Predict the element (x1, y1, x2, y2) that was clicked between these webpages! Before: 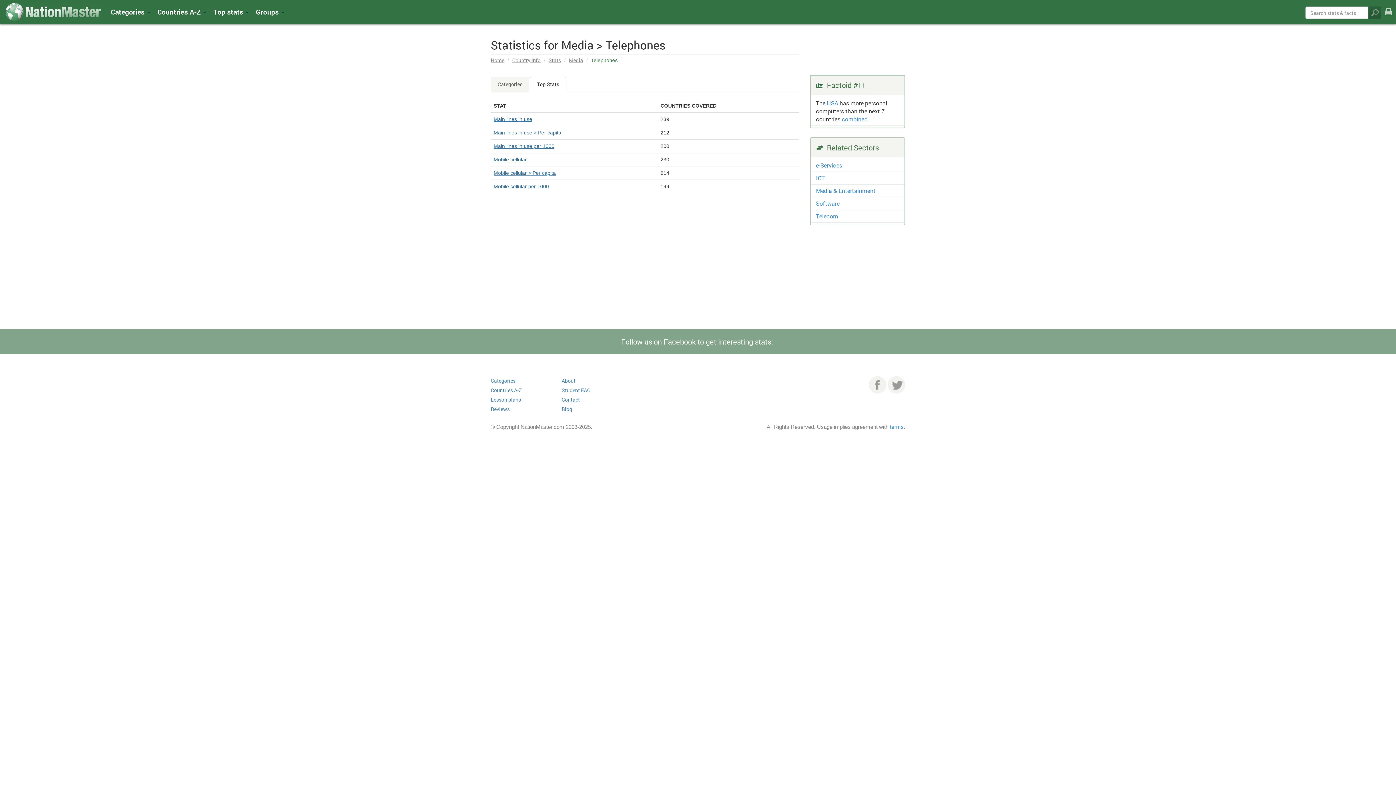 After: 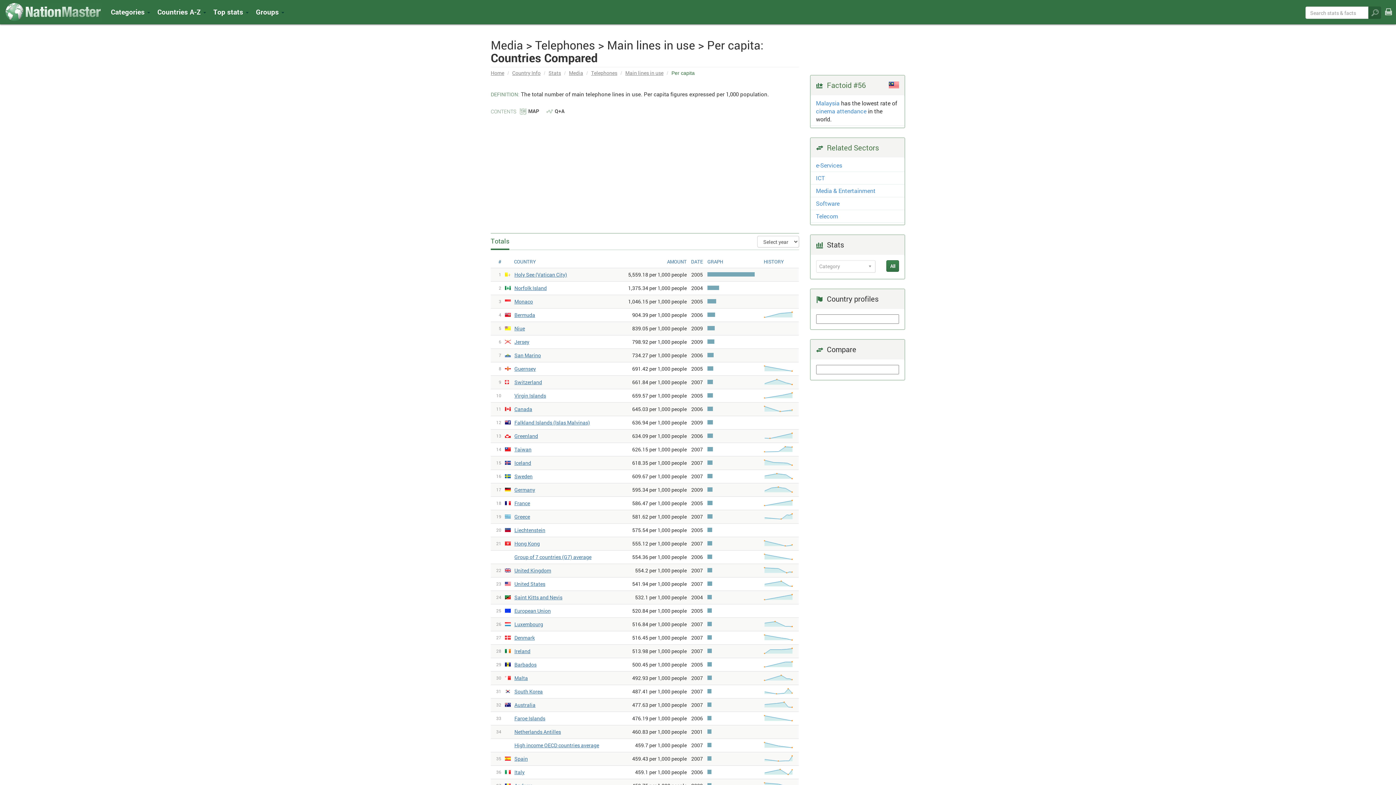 Action: bbox: (493, 129, 561, 135) label: Main lines in use > Per capita